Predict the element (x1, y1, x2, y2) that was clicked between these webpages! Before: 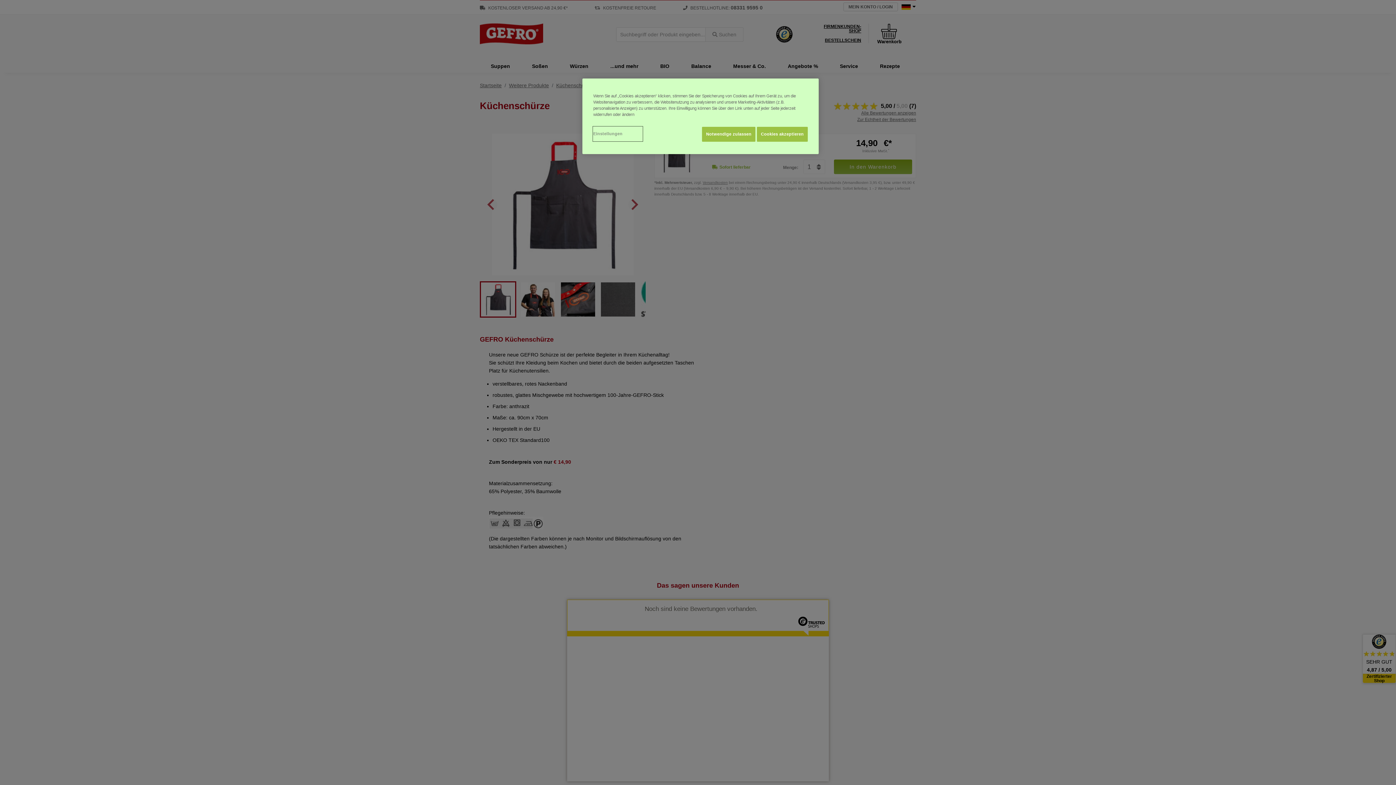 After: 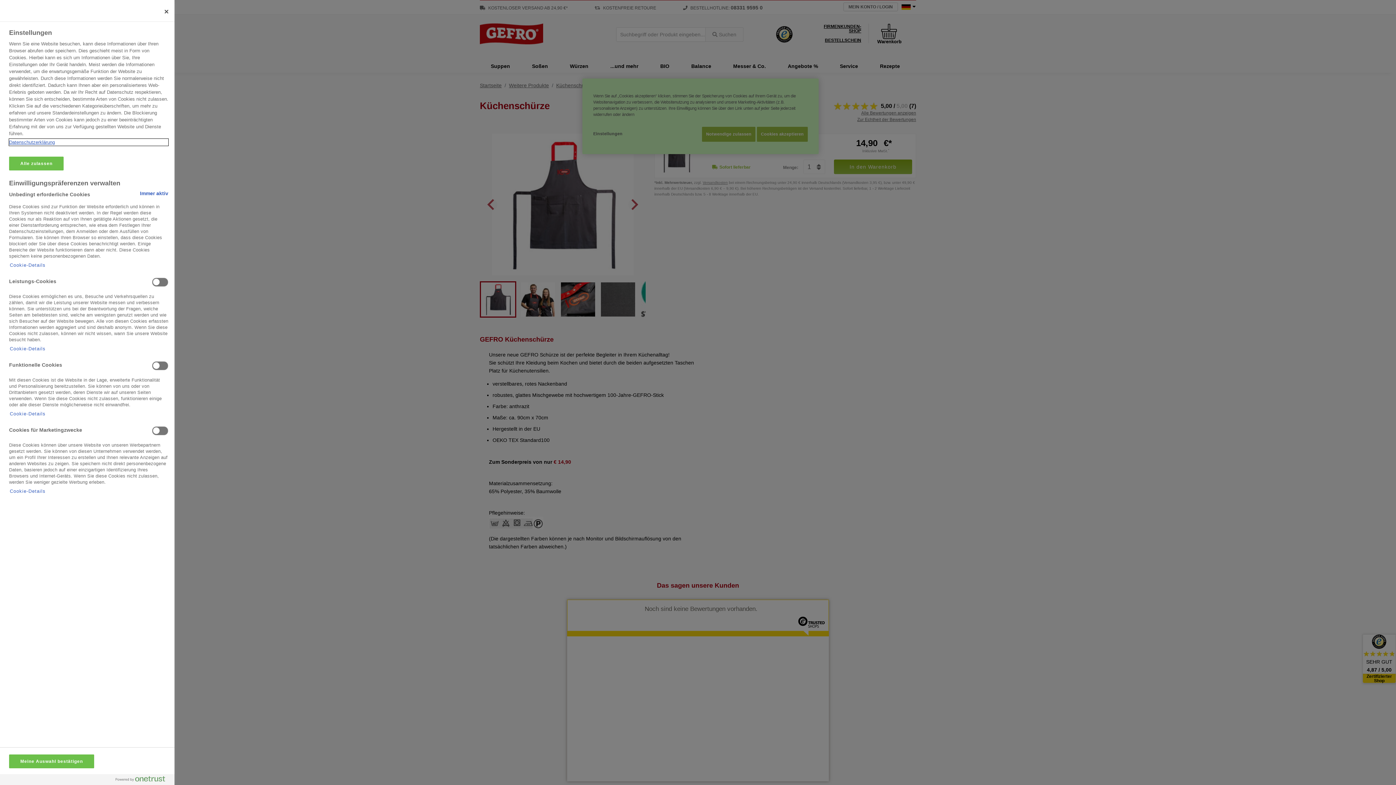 Action: label: Einstellungen bbox: (593, 126, 642, 141)